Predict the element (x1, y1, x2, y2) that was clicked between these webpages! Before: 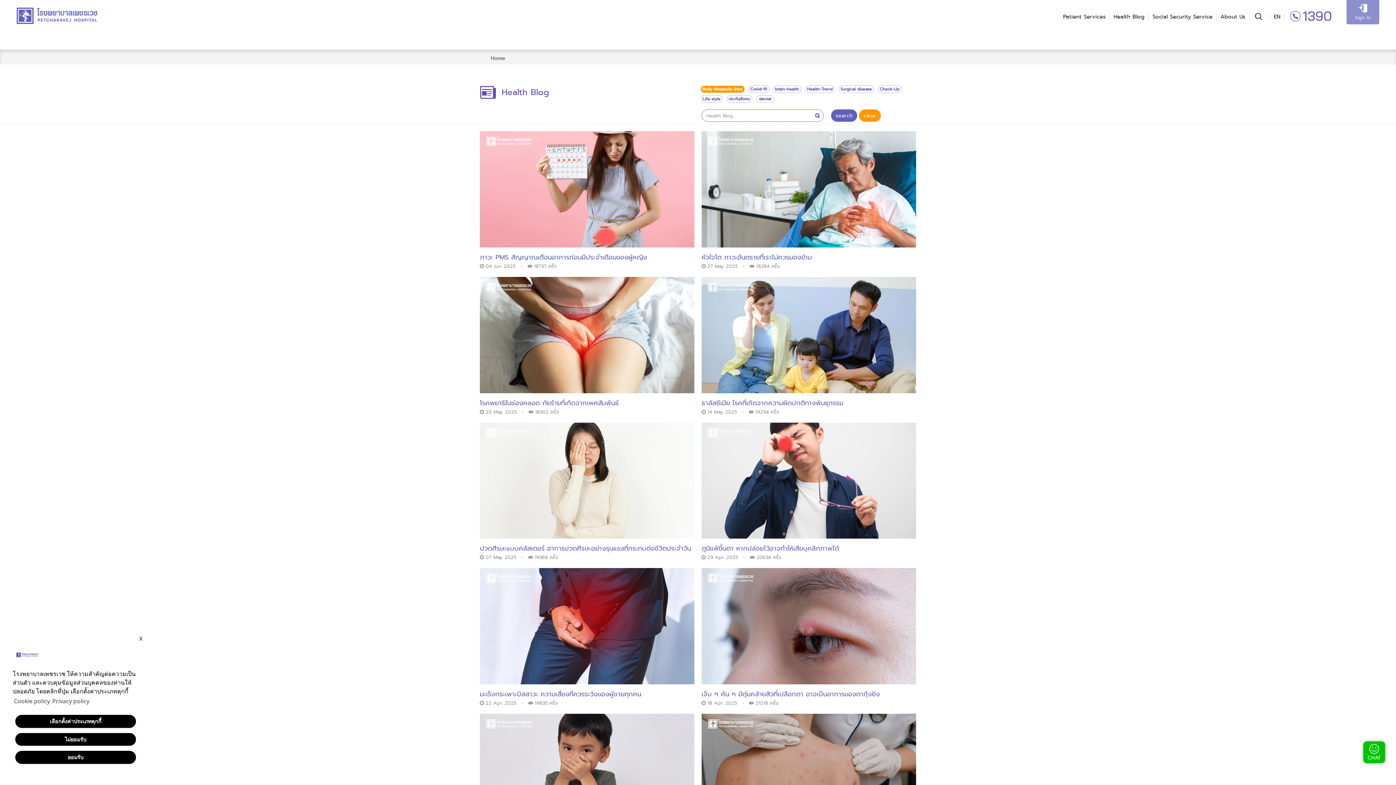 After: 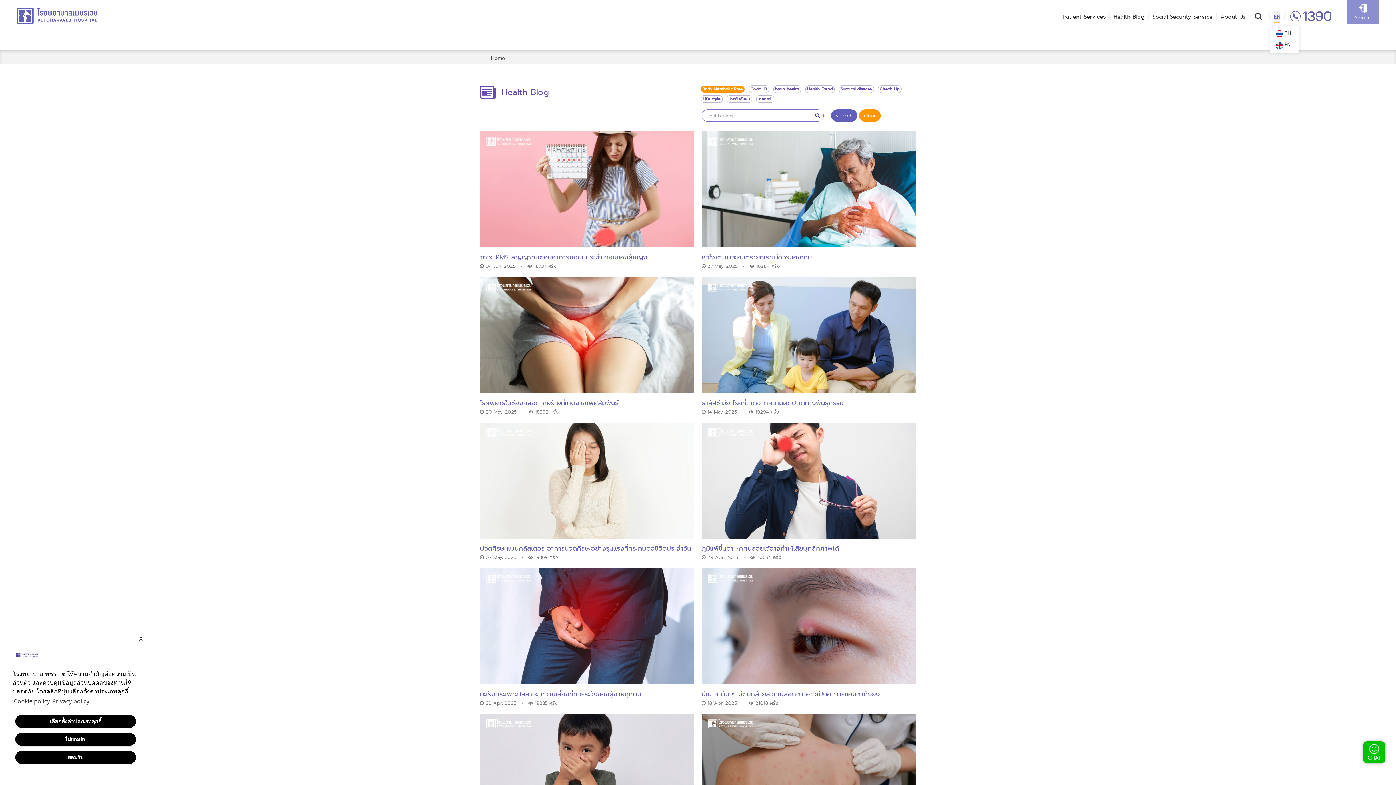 Action: label: EN bbox: (1274, 11, 1280, 22)